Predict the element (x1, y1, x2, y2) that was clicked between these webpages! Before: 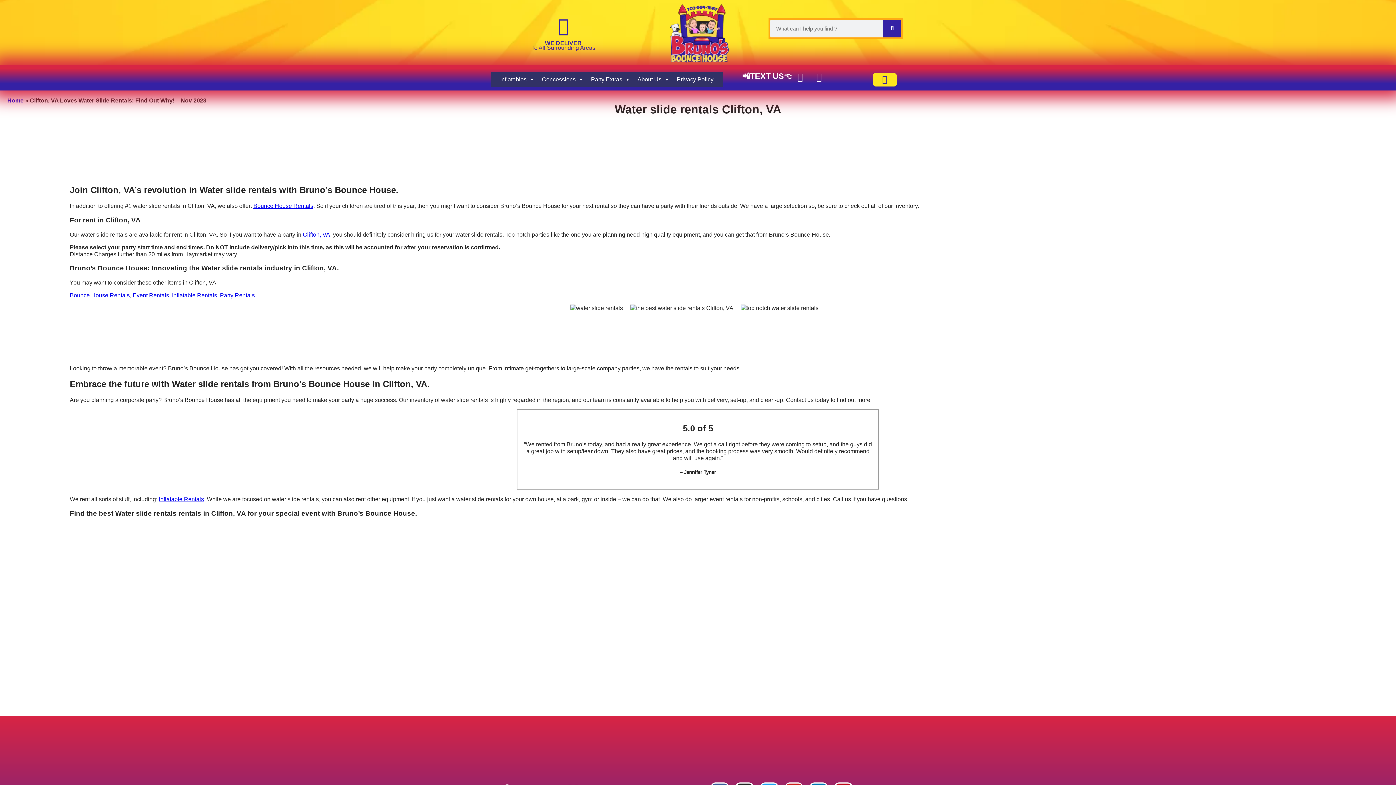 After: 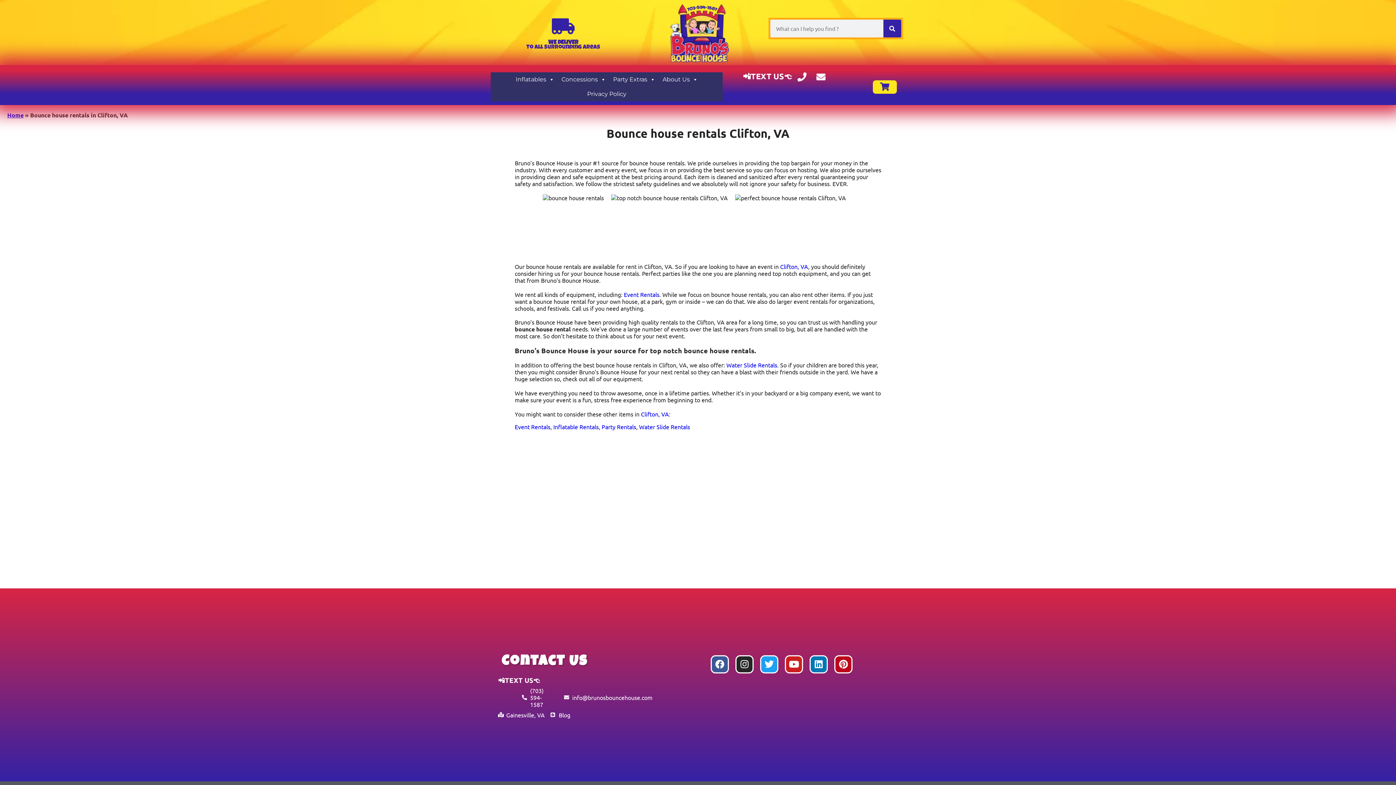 Action: bbox: (69, 292, 129, 298) label: Bounce House Rentals